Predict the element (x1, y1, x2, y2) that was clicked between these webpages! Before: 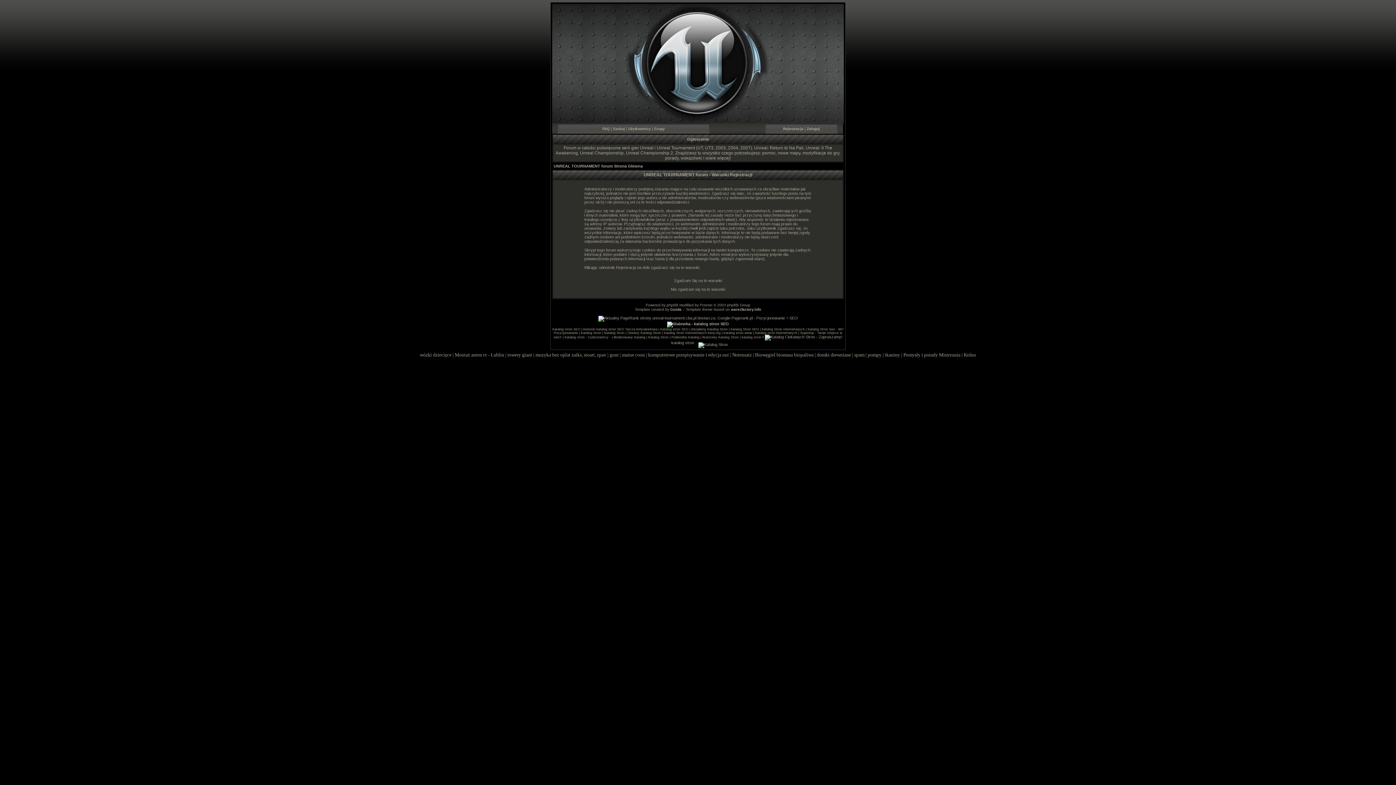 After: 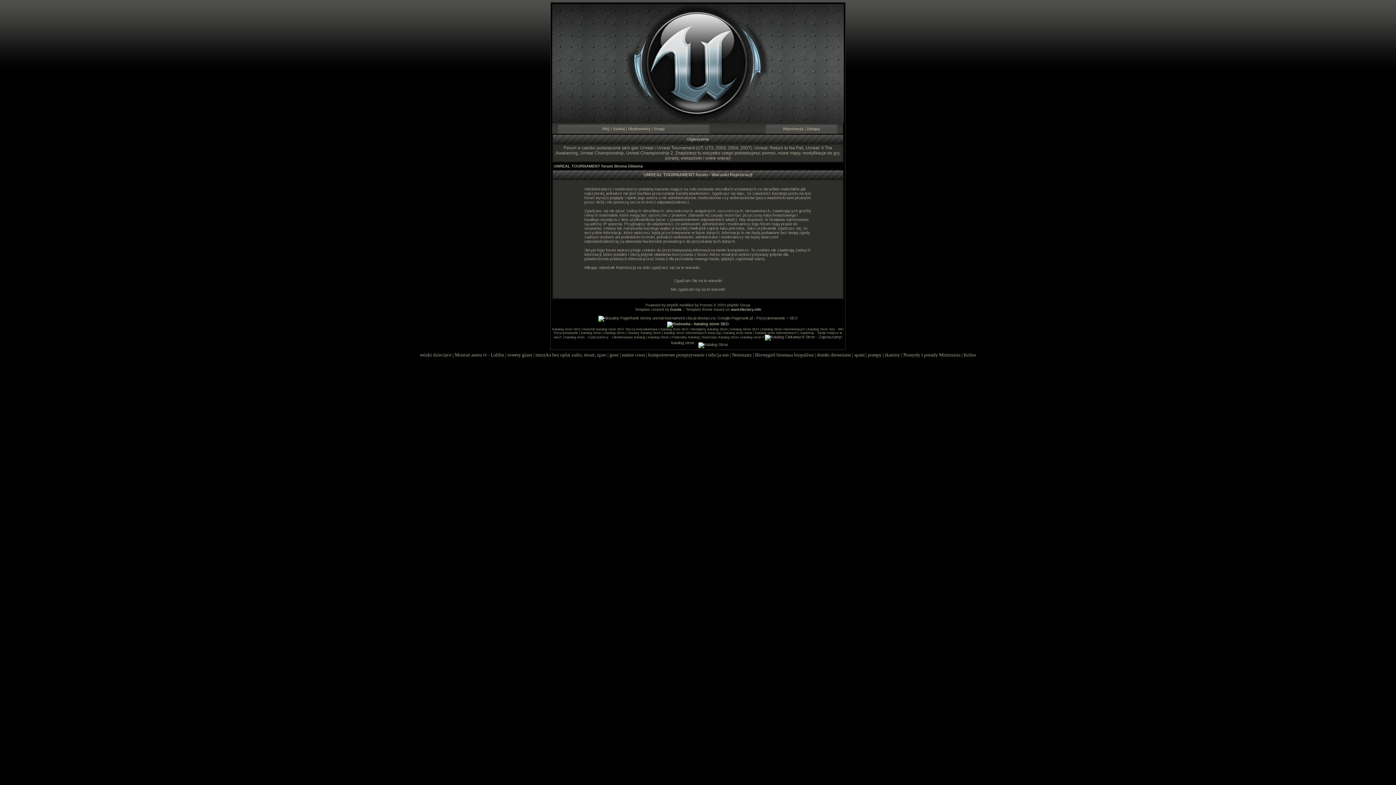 Action: bbox: (564, 335, 610, 339) label: Katalog stron - Cudzoziemcy -